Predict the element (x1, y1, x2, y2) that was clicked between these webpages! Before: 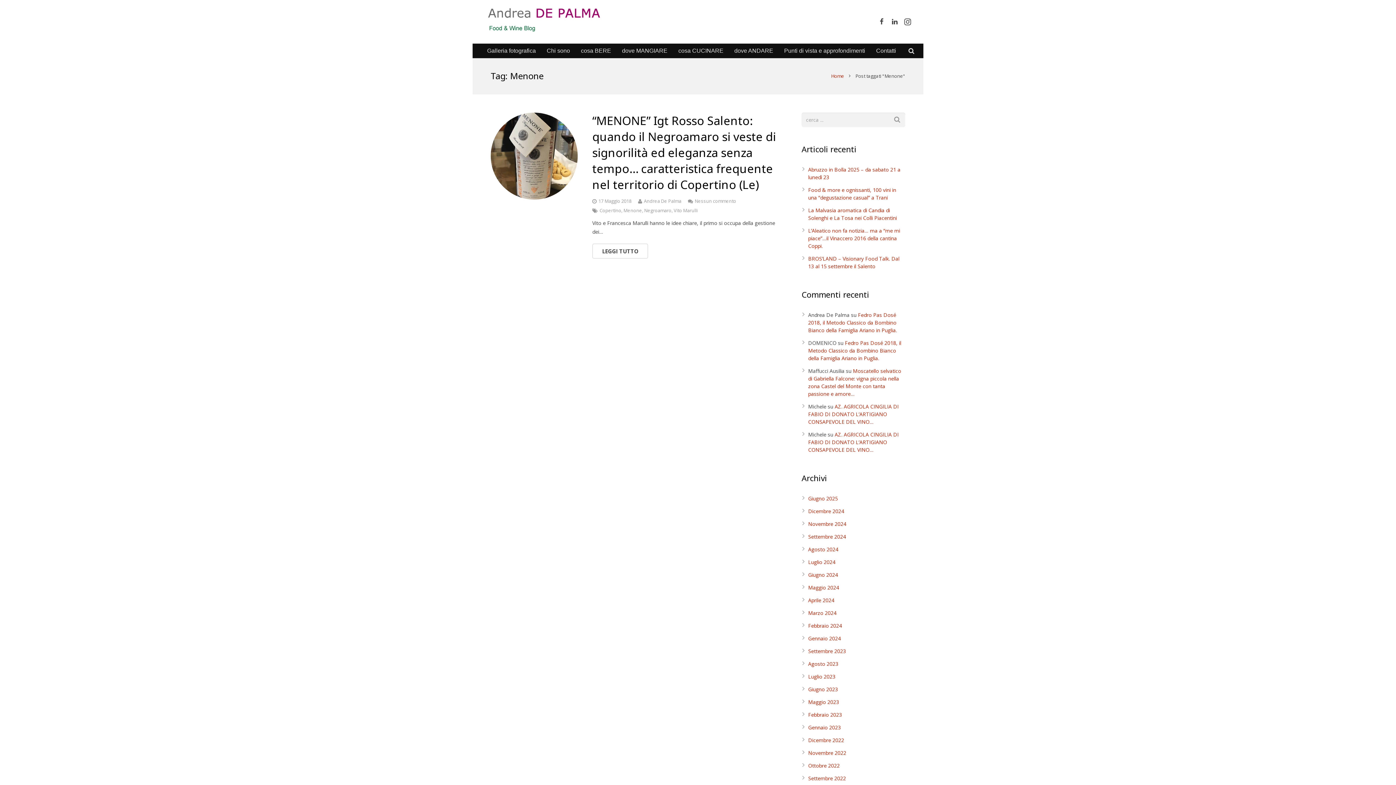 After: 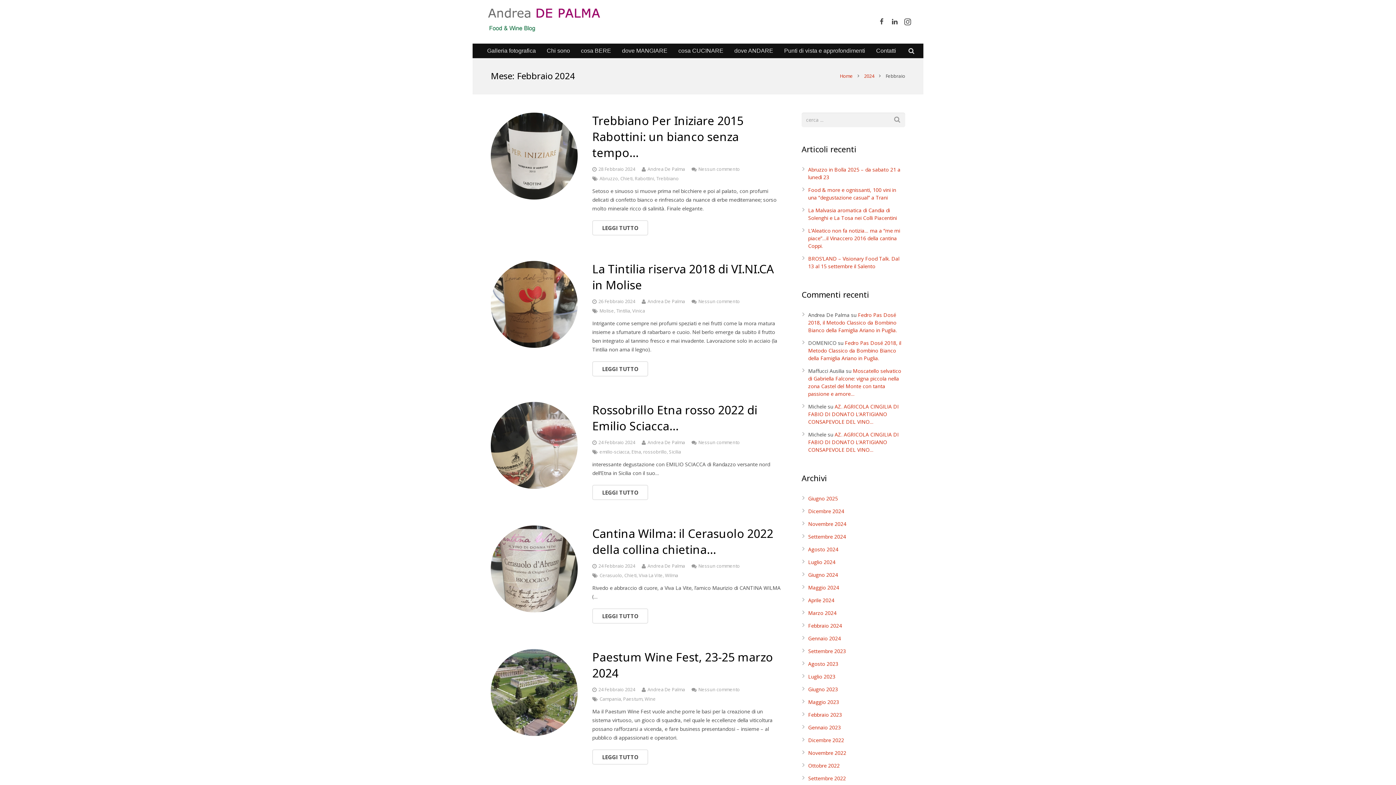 Action: label: Febbraio 2024 bbox: (808, 622, 842, 629)